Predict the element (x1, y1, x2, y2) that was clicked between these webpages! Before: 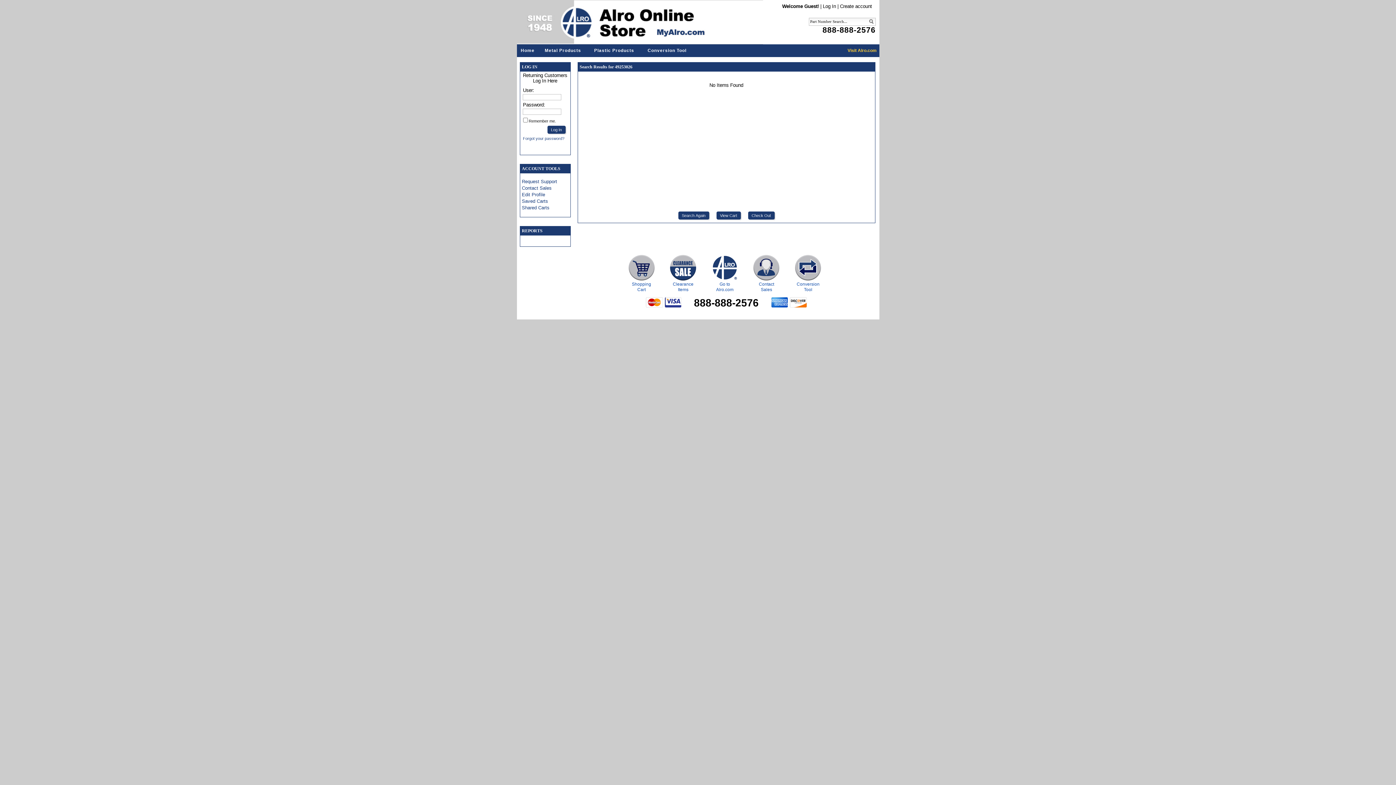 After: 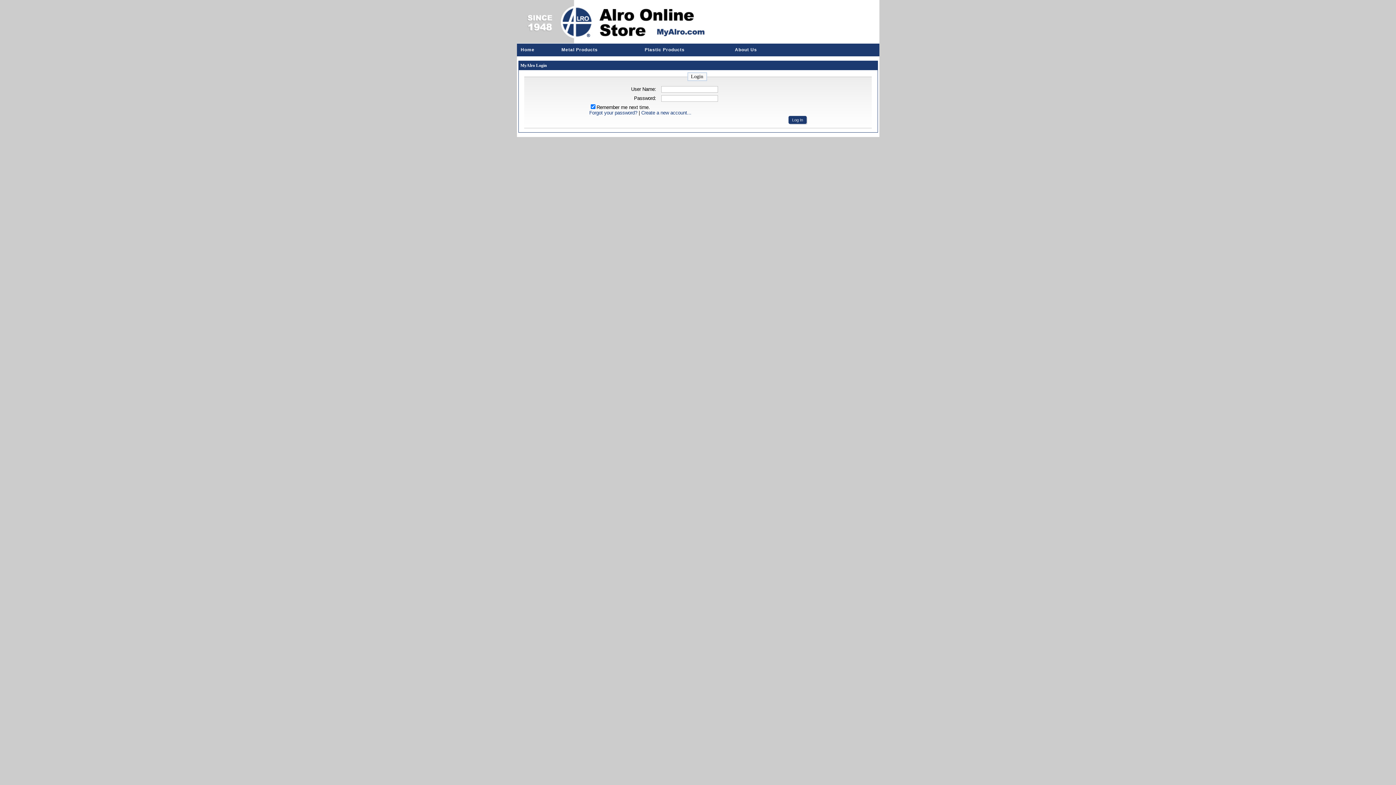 Action: bbox: (522, 205, 549, 210) label: Shared Carts